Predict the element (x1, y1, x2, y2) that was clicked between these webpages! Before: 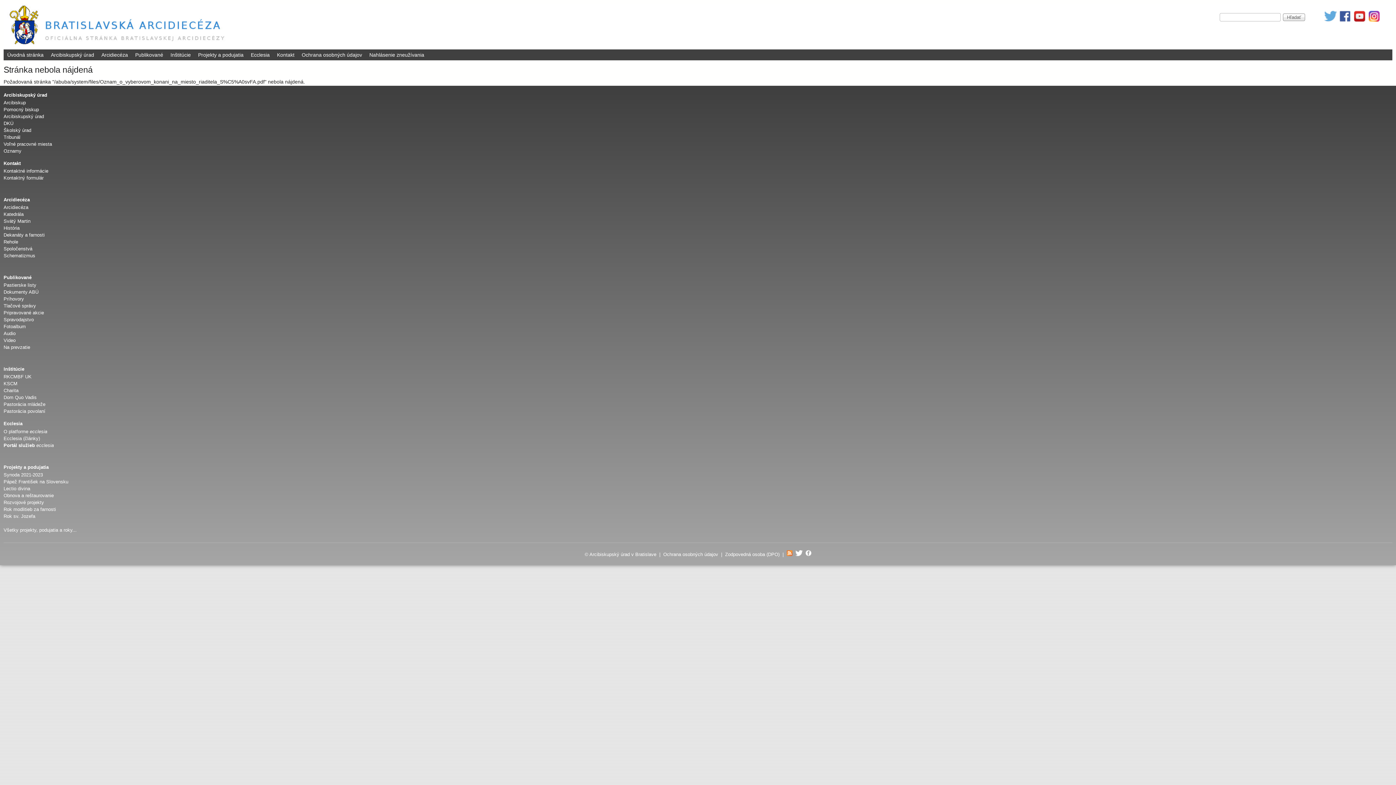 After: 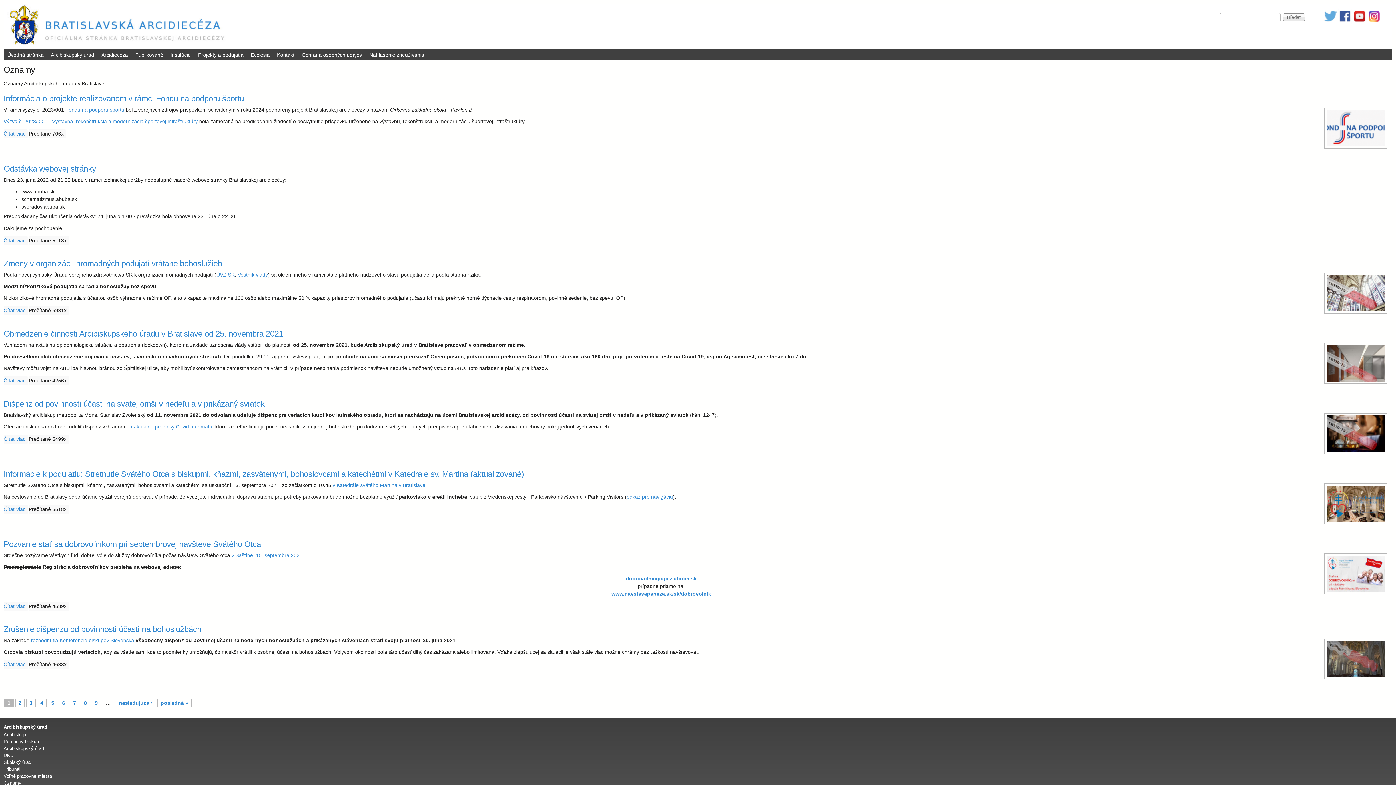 Action: label: Oznamy bbox: (3, 148, 21, 153)